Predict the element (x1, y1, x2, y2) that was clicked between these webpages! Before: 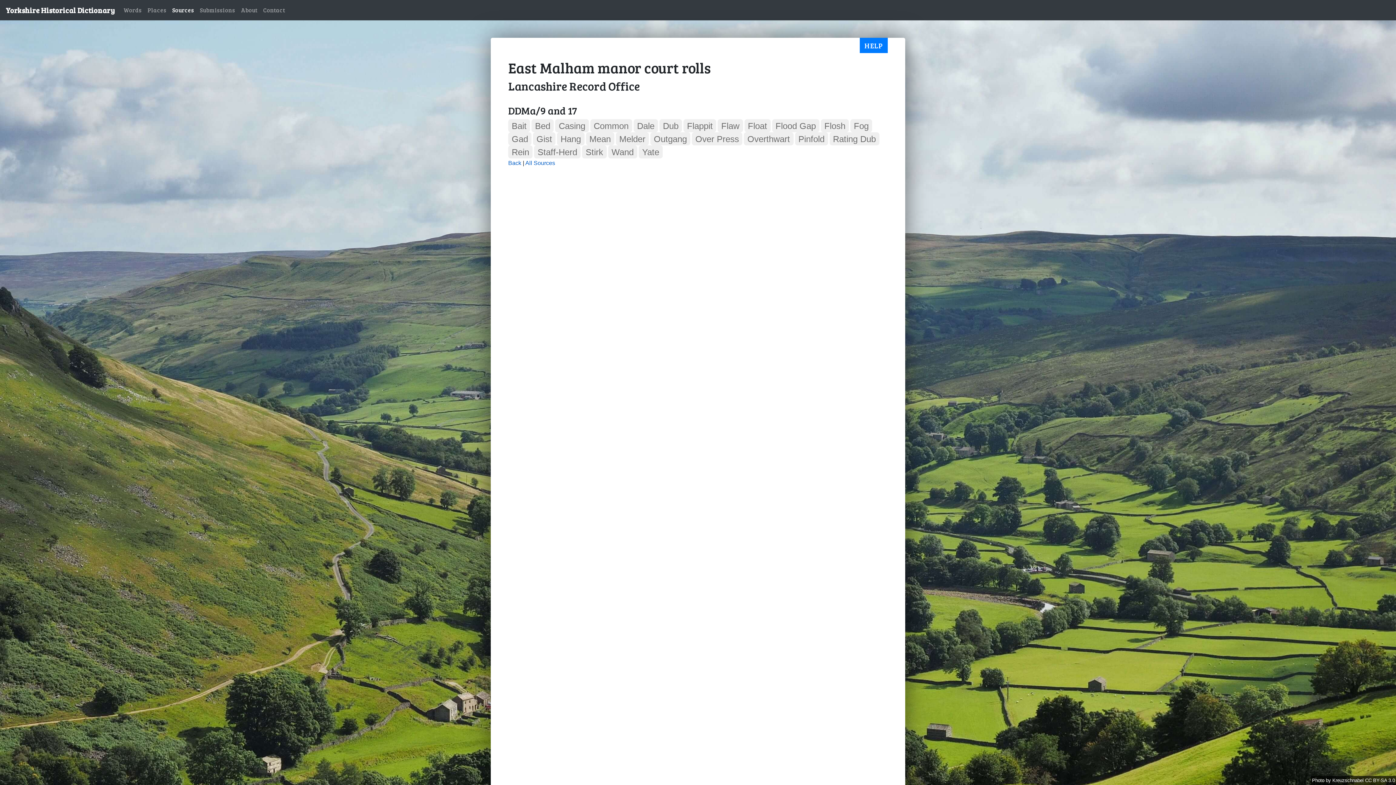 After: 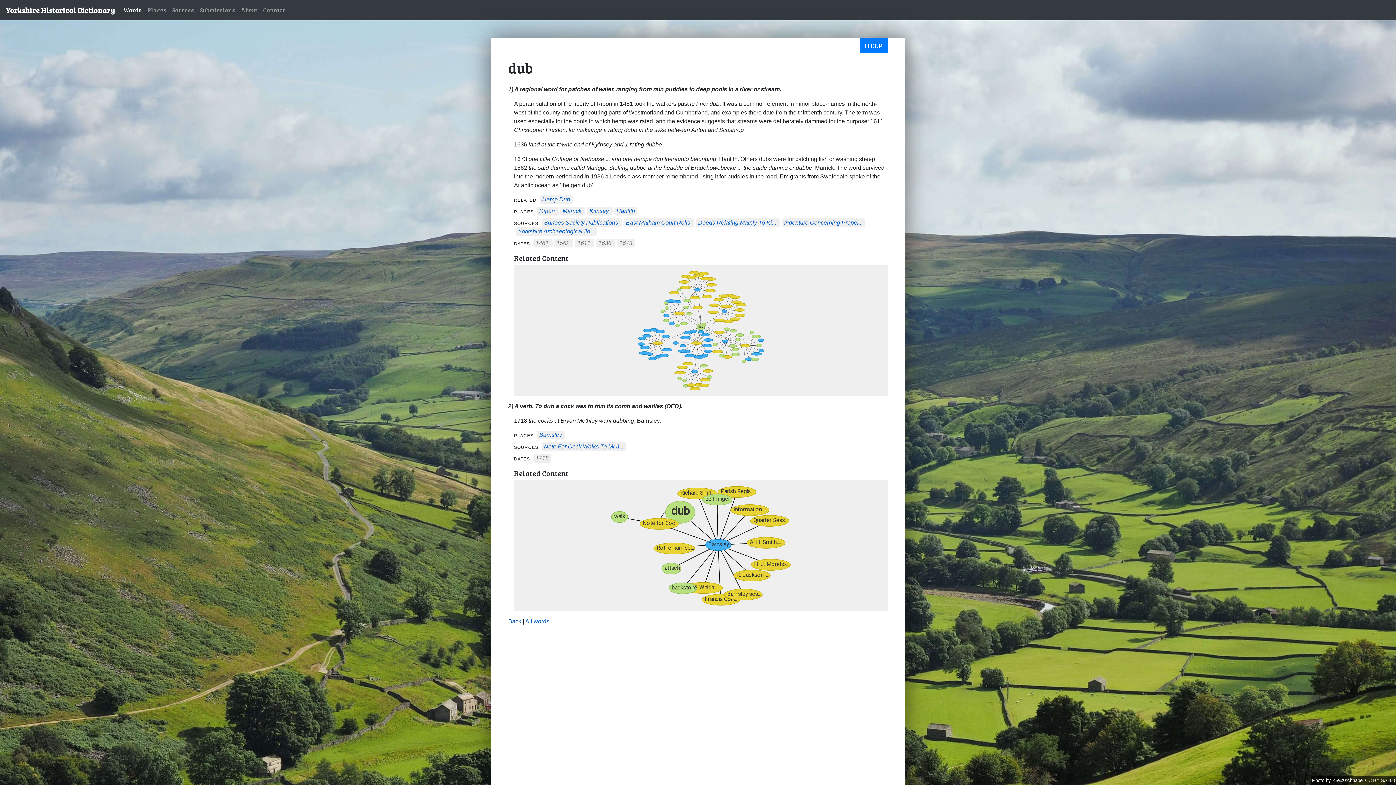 Action: label: Dub bbox: (659, 119, 682, 132)